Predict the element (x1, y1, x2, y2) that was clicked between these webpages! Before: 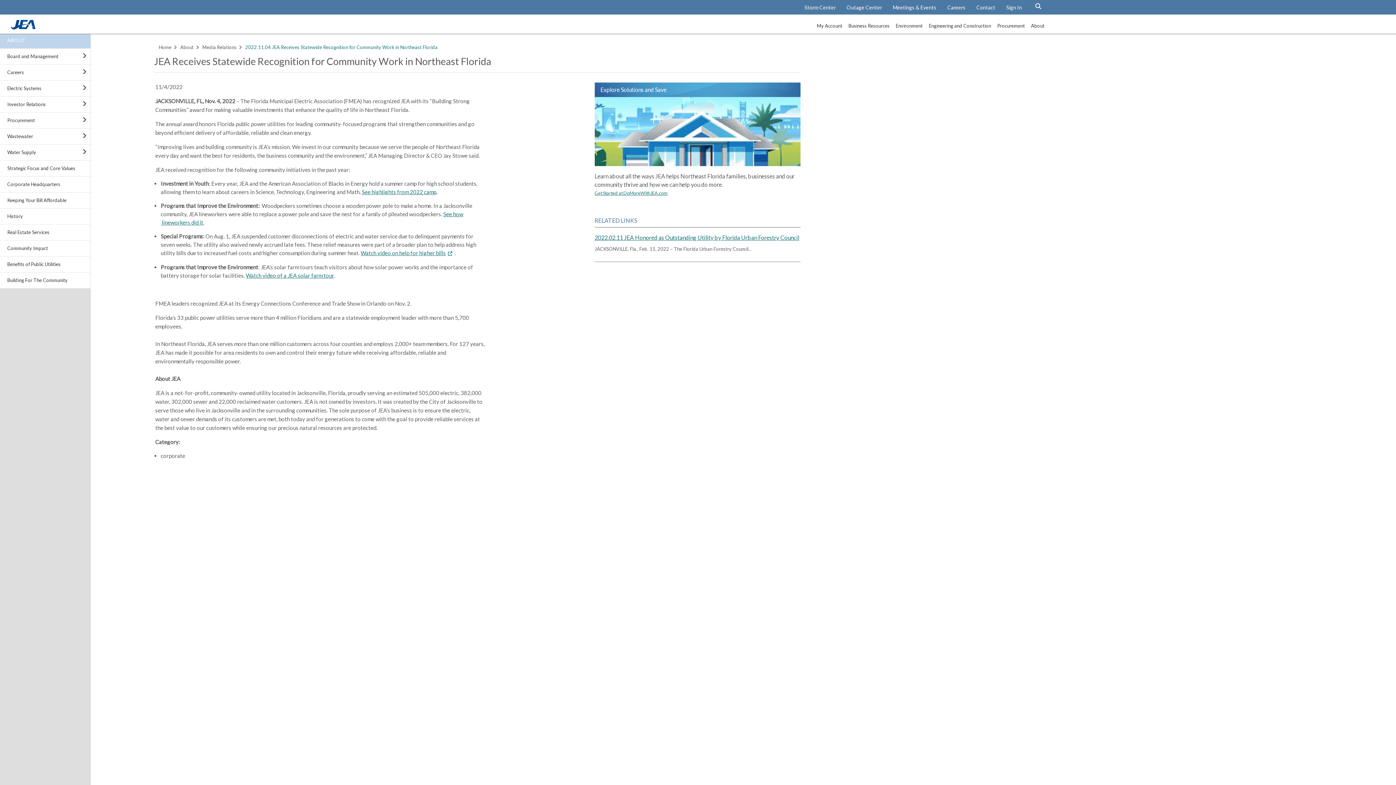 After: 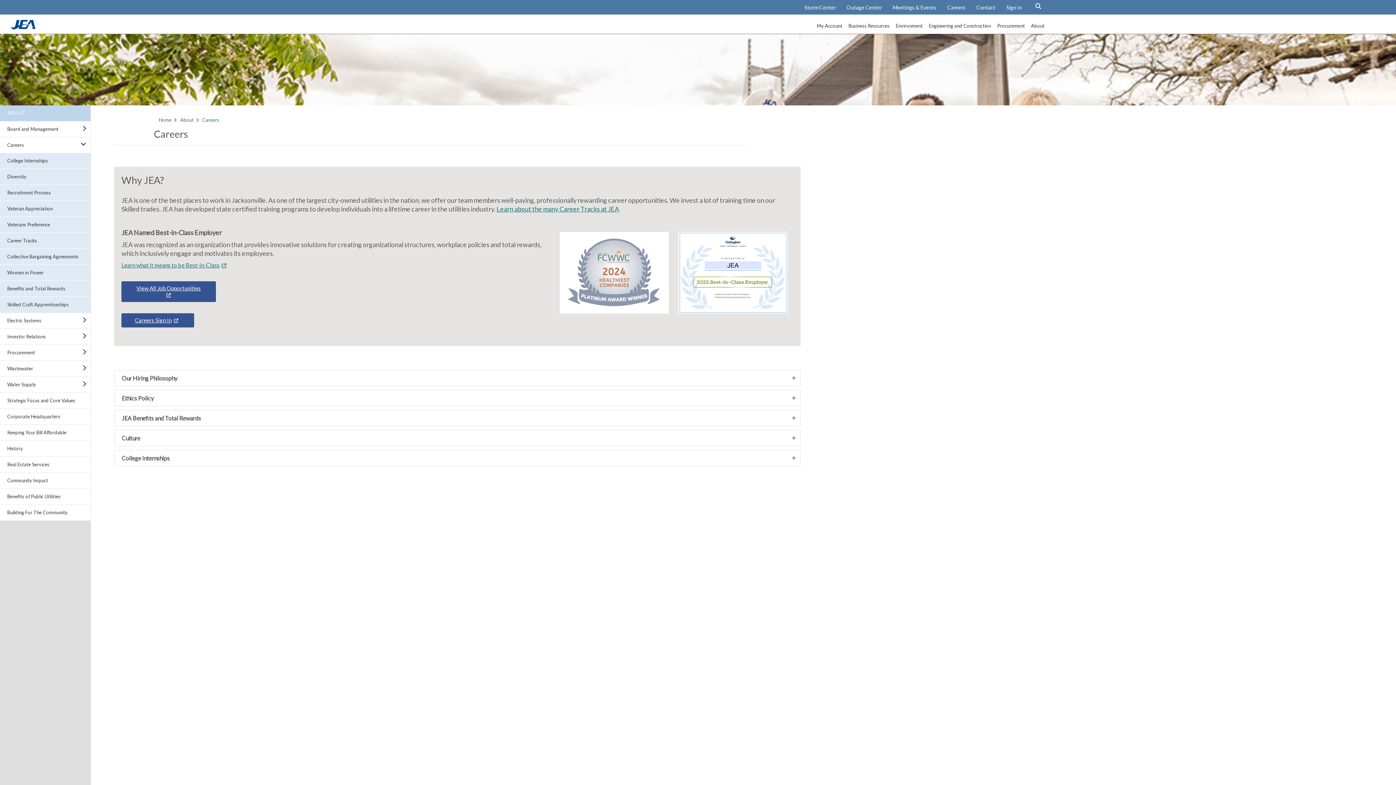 Action: label: Careers bbox: (0, 64, 90, 80)